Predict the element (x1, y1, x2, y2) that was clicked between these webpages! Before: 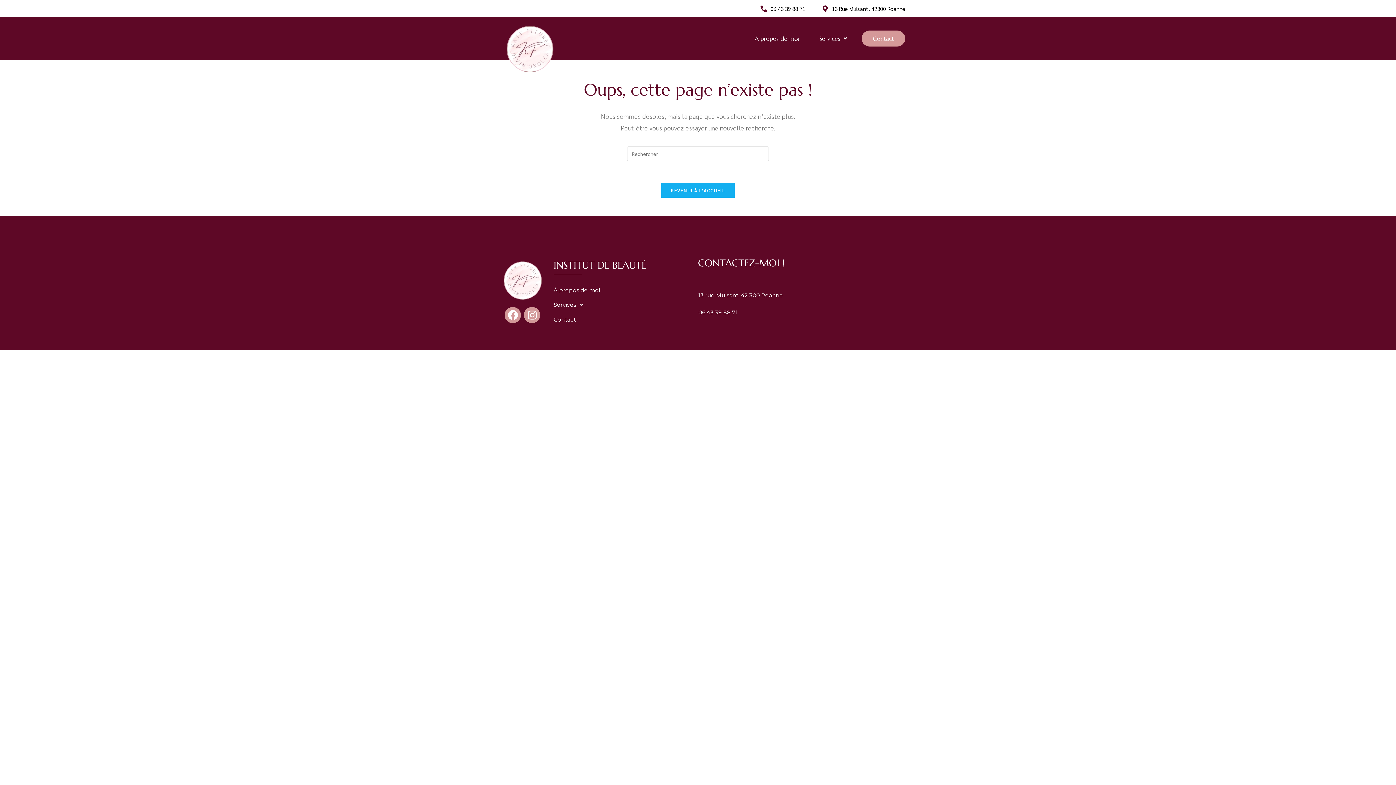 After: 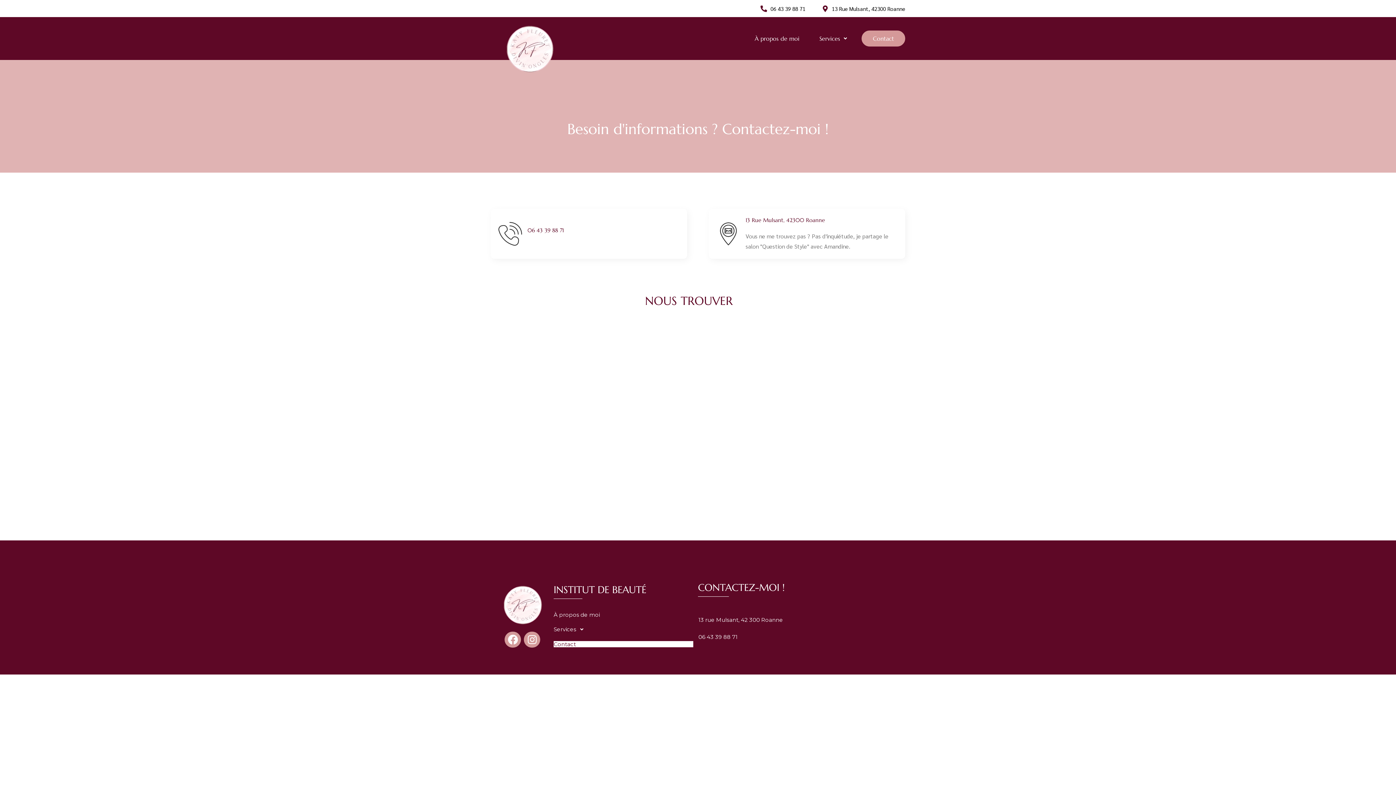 Action: bbox: (861, 30, 905, 46) label: Contact